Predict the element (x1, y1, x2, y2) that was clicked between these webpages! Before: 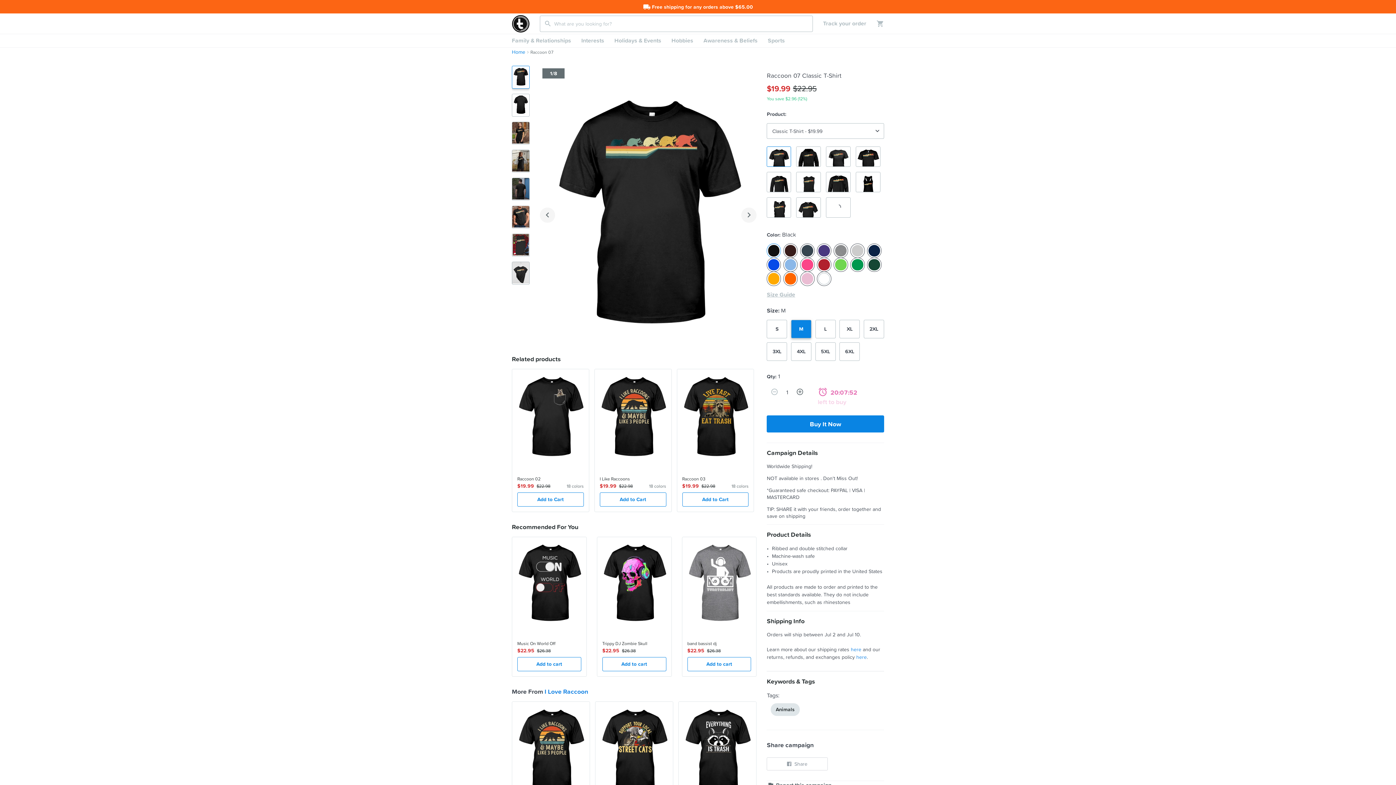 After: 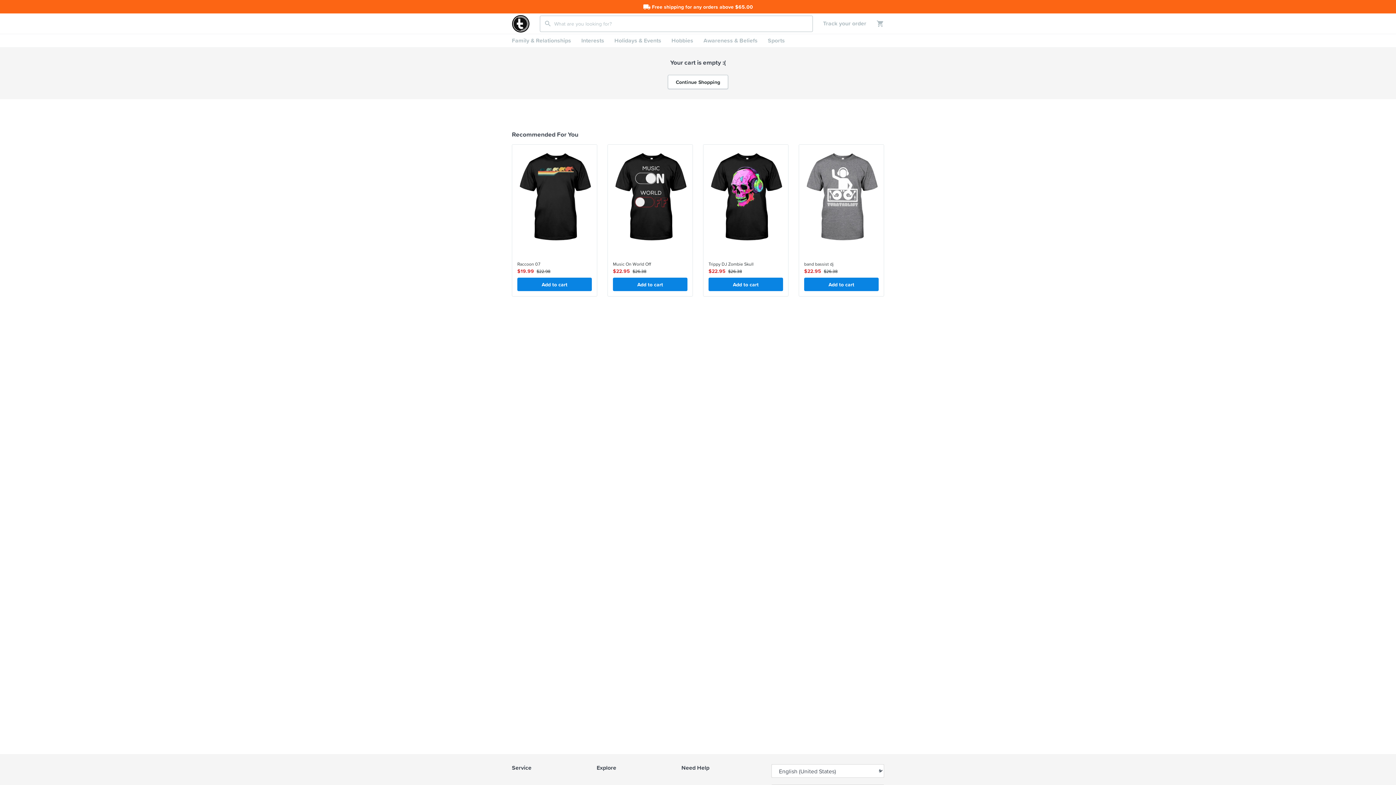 Action: bbox: (866, 19, 884, 27)